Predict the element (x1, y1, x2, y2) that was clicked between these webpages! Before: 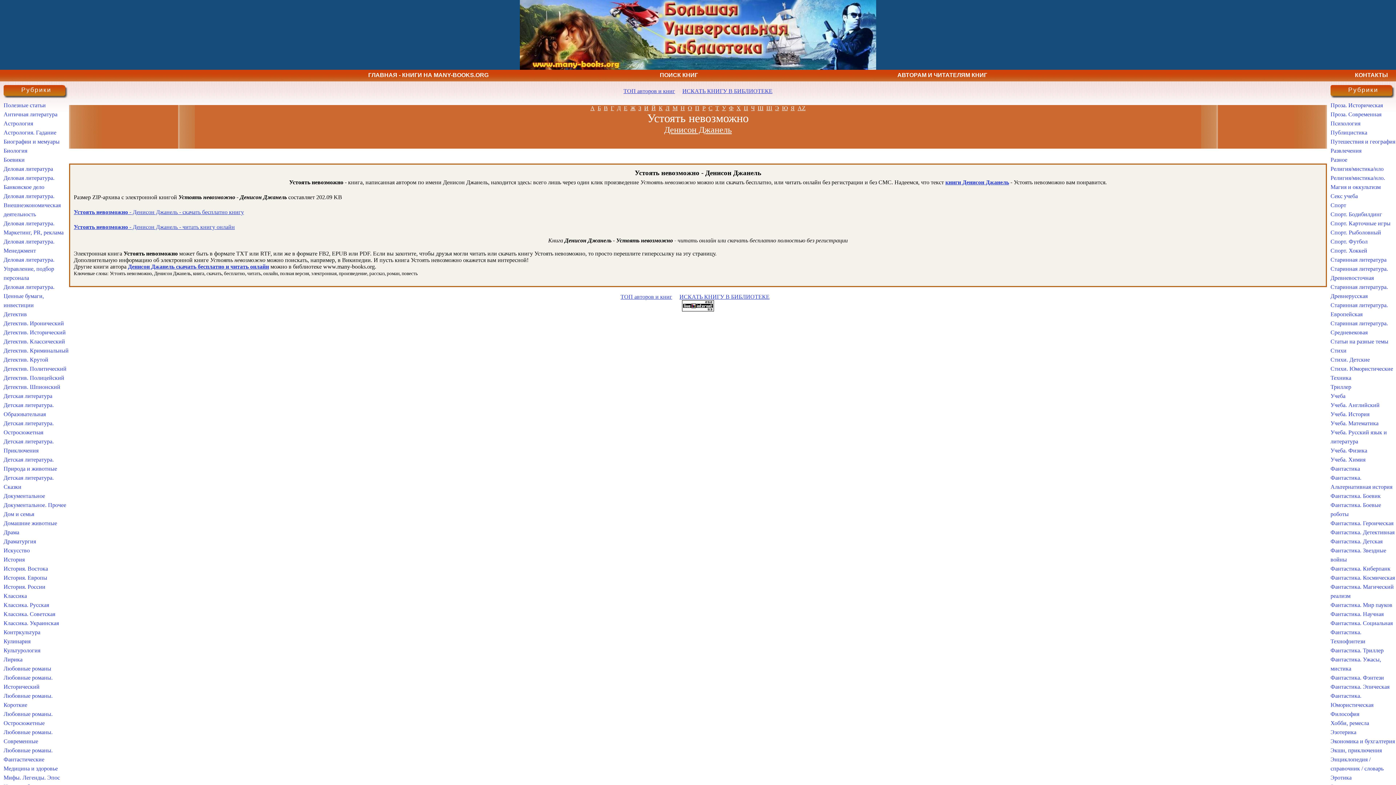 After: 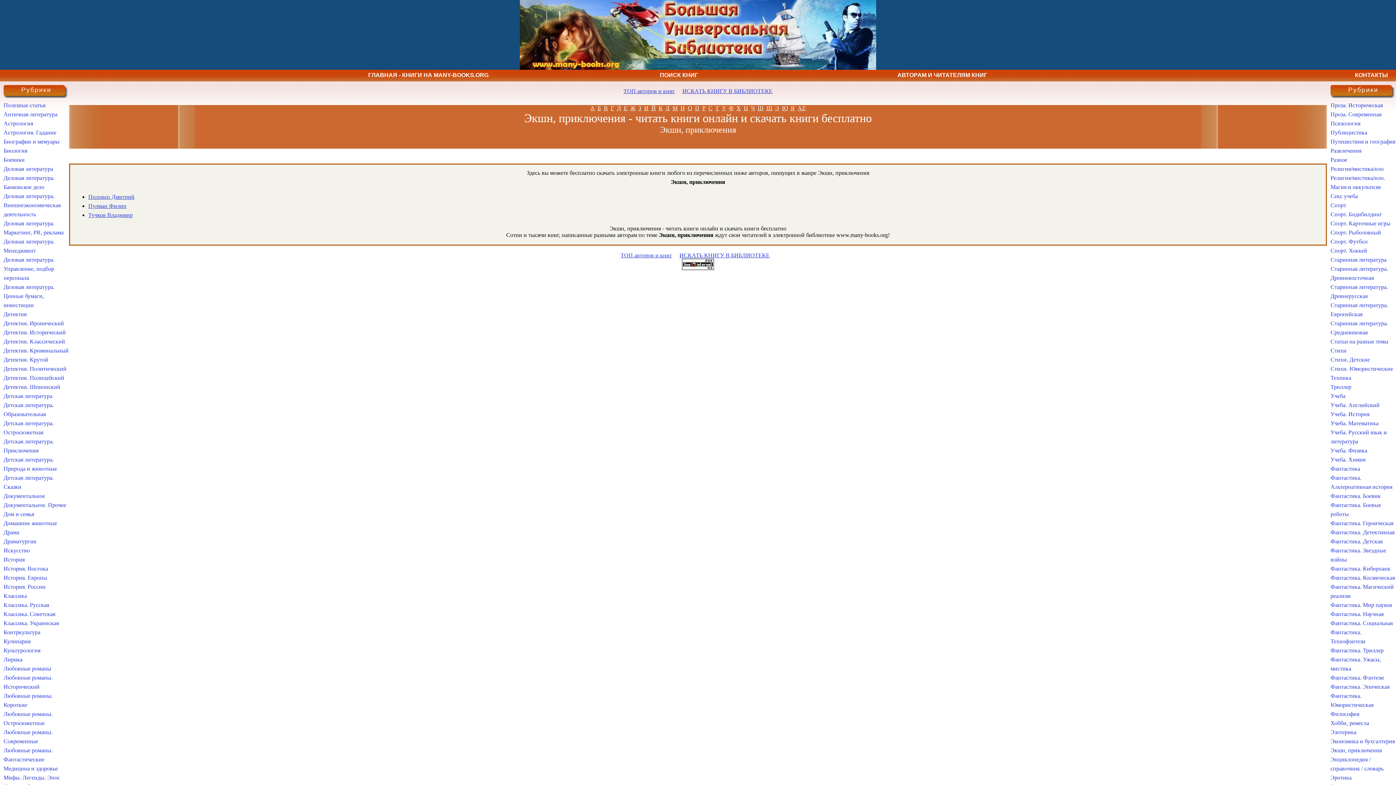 Action: bbox: (1330, 747, 1382, 753) label: Экшн, приключения